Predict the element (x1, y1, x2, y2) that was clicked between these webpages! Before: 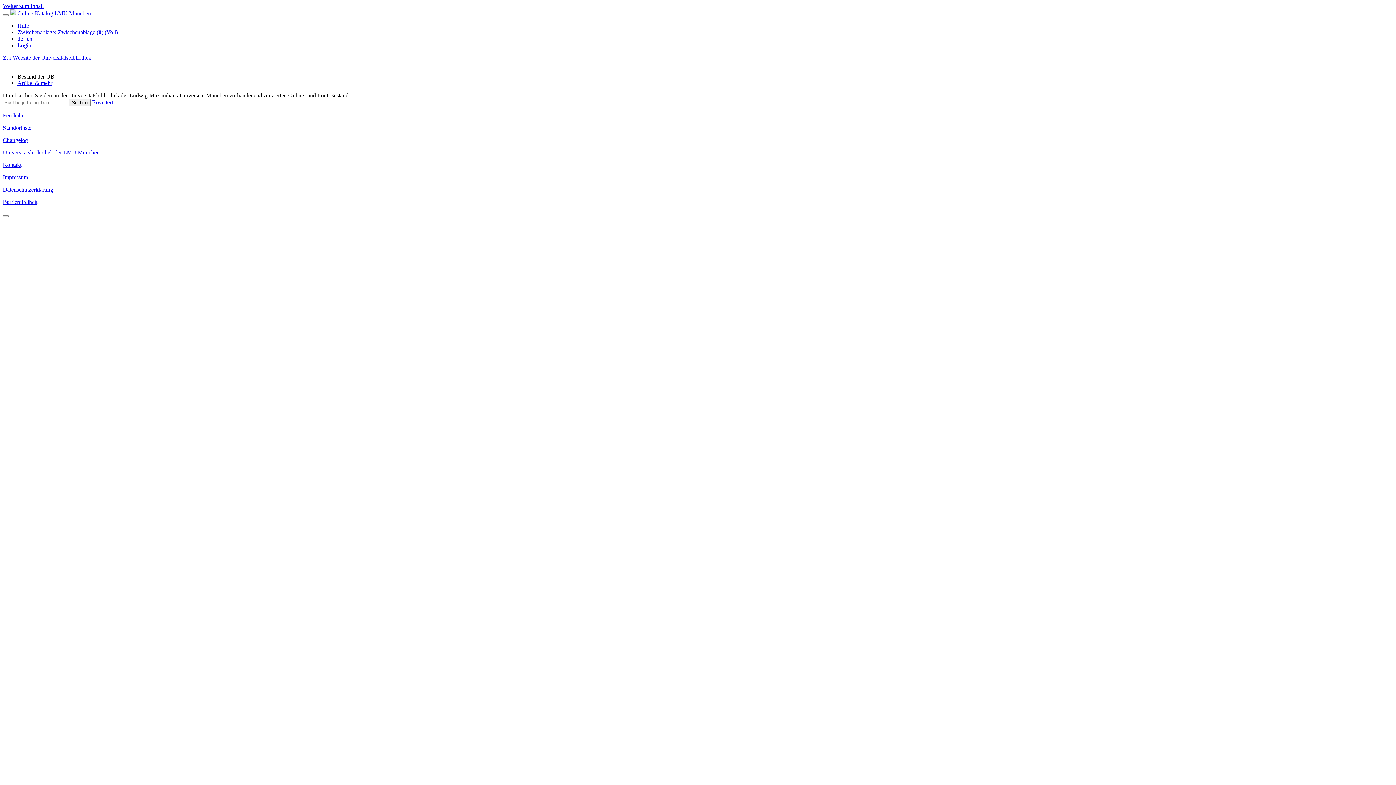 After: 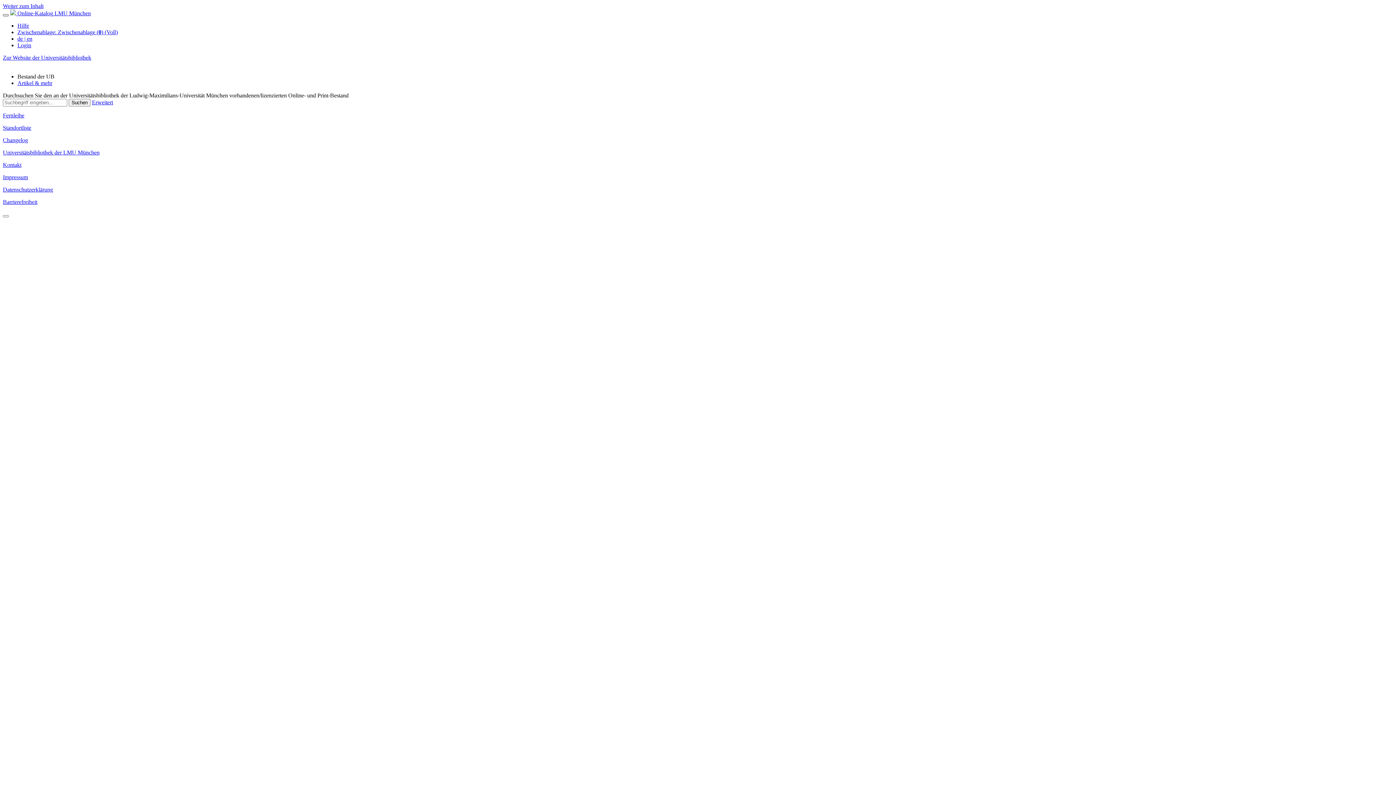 Action: label: Menü aufklappen bbox: (2, 14, 8, 16)